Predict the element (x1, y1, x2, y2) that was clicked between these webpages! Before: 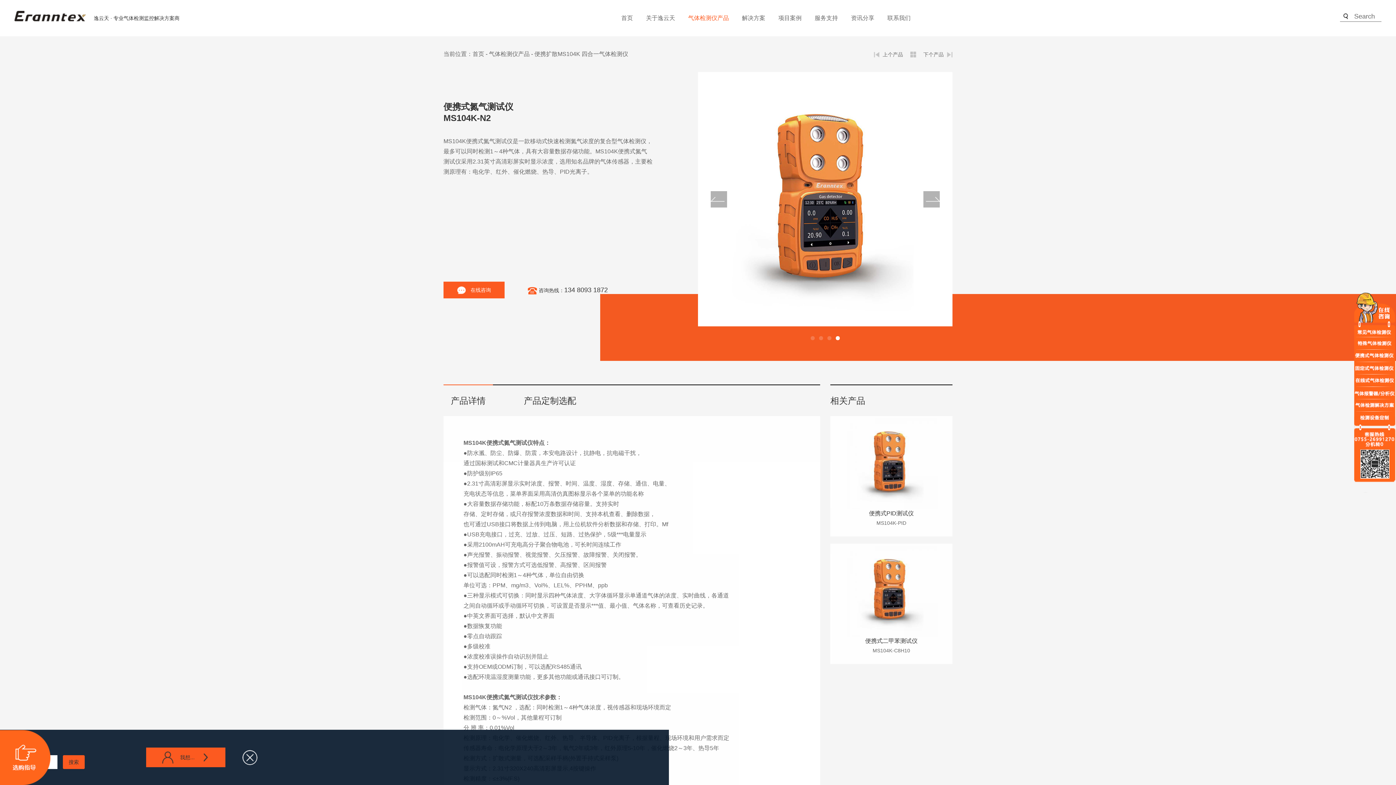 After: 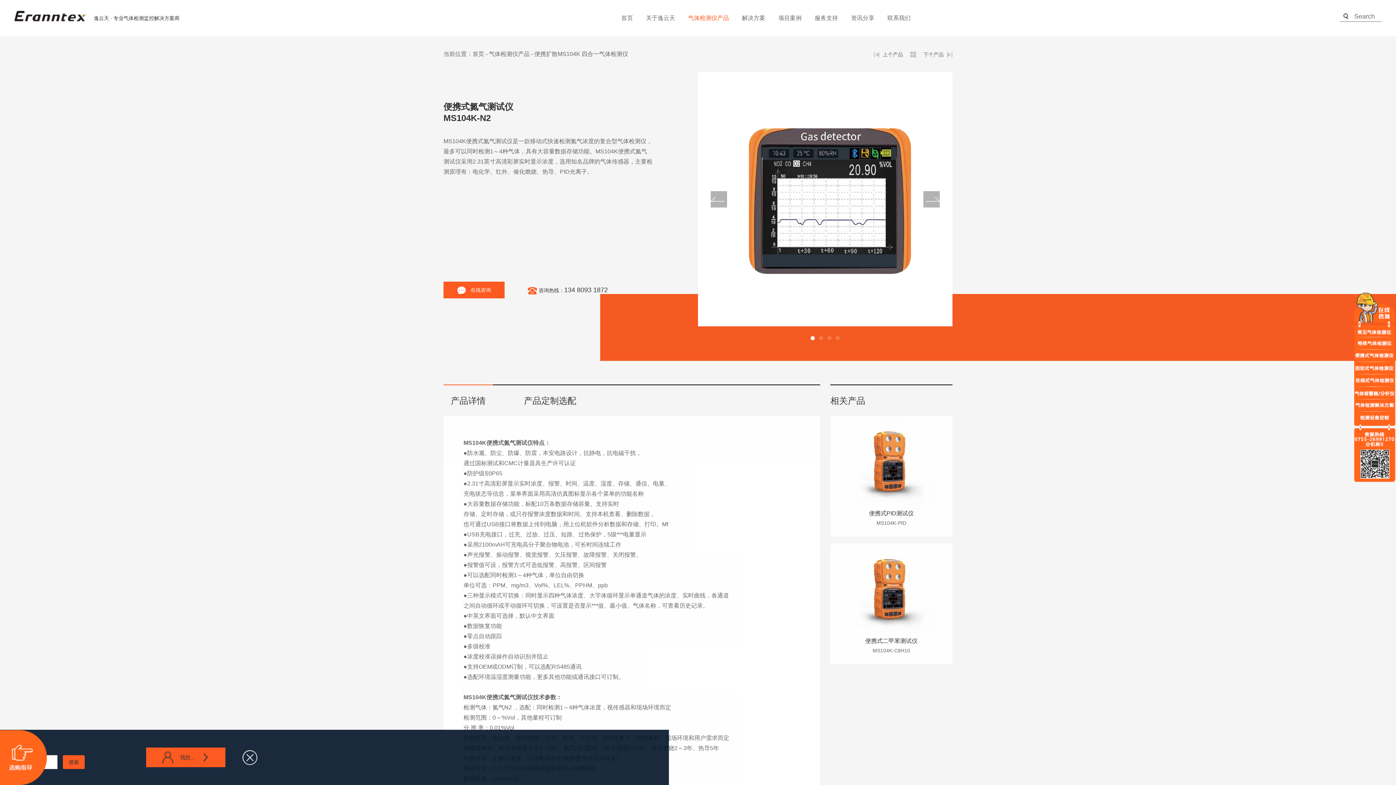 Action: label: Go to slide 1 bbox: (810, 336, 814, 340)